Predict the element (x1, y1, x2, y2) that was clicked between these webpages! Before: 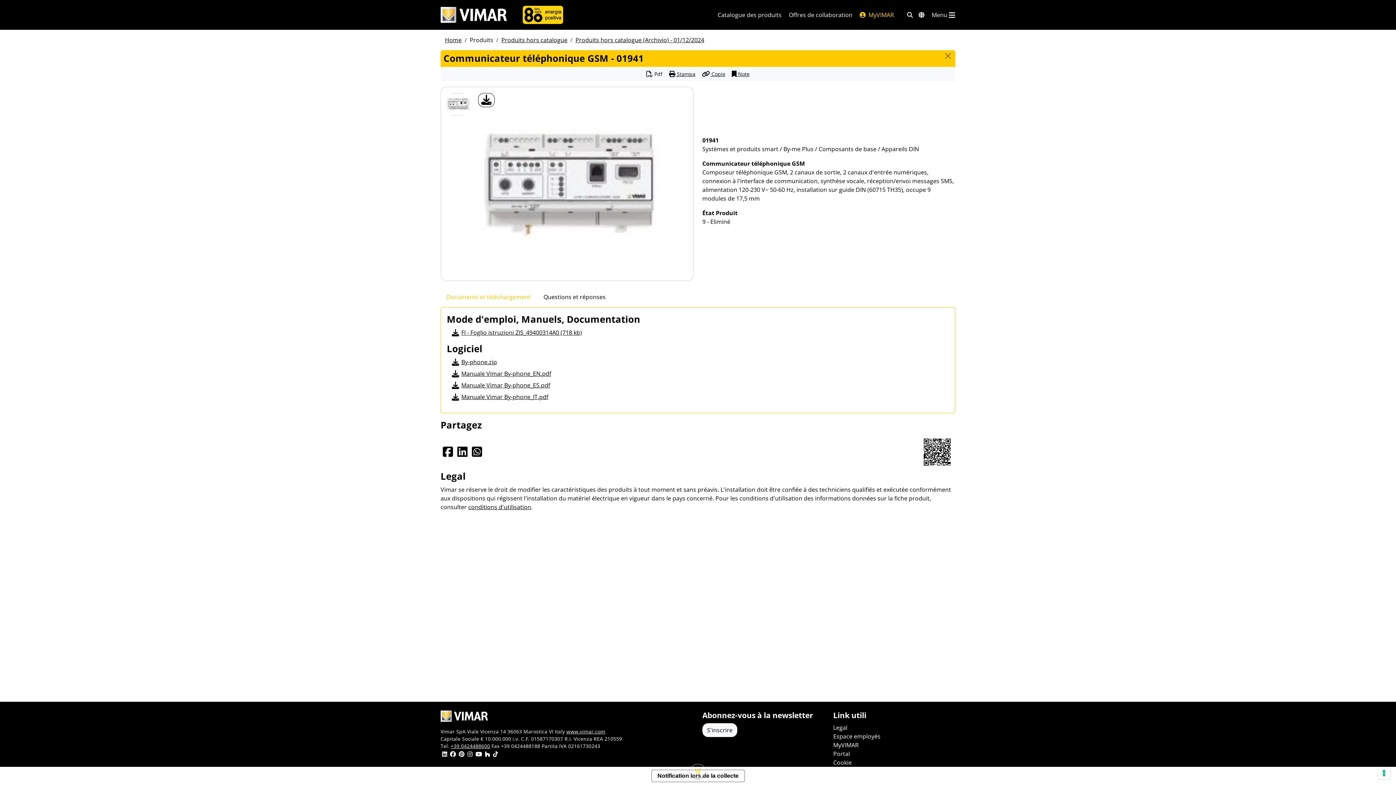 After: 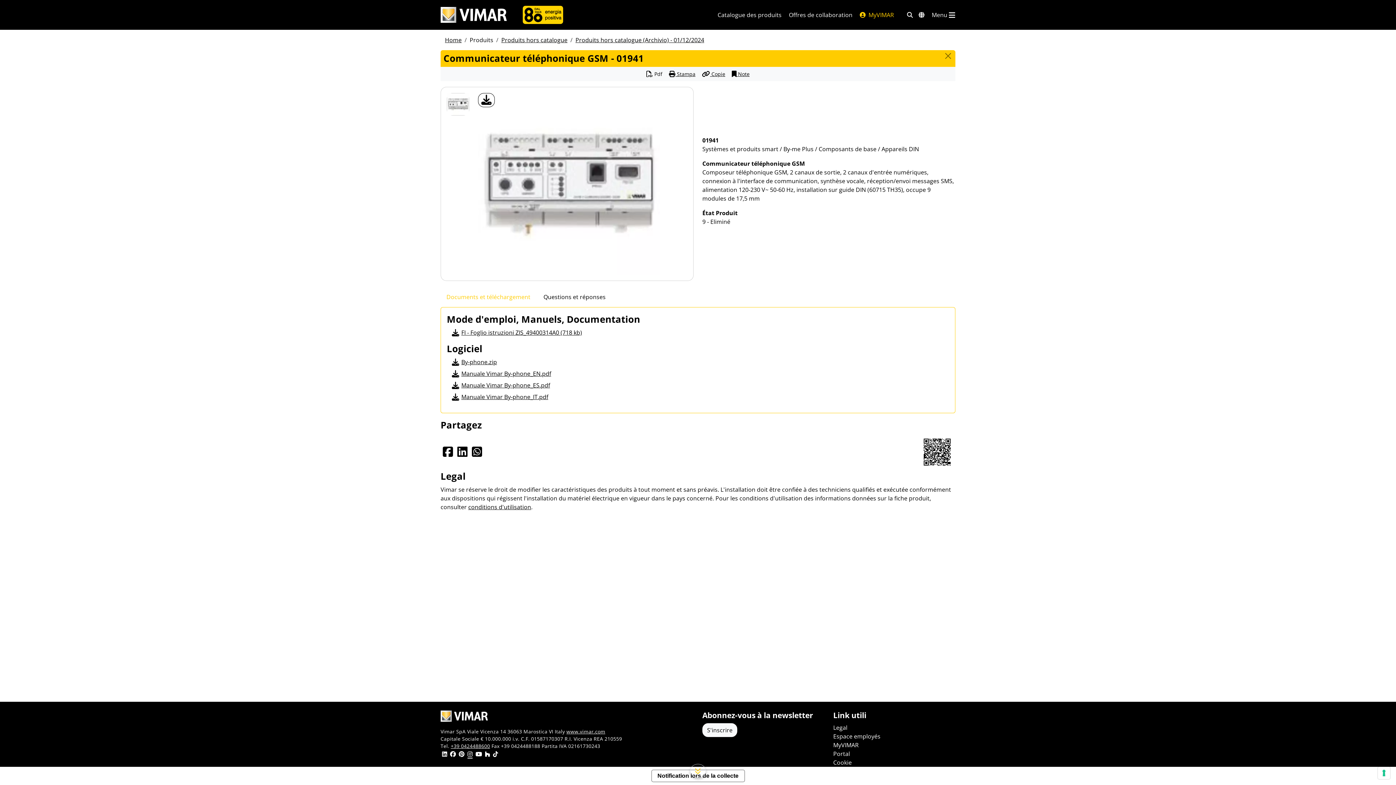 Action: bbox: (467, 751, 472, 758)